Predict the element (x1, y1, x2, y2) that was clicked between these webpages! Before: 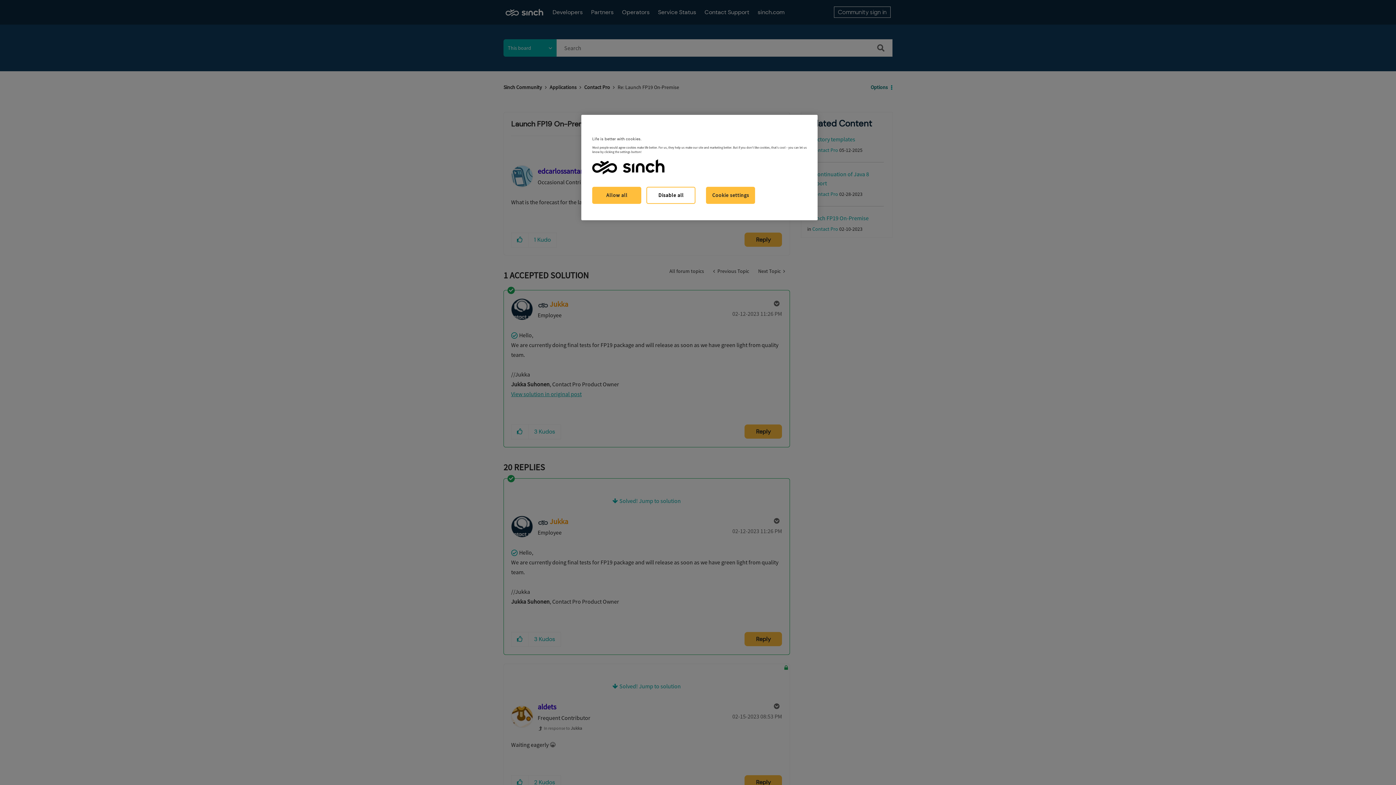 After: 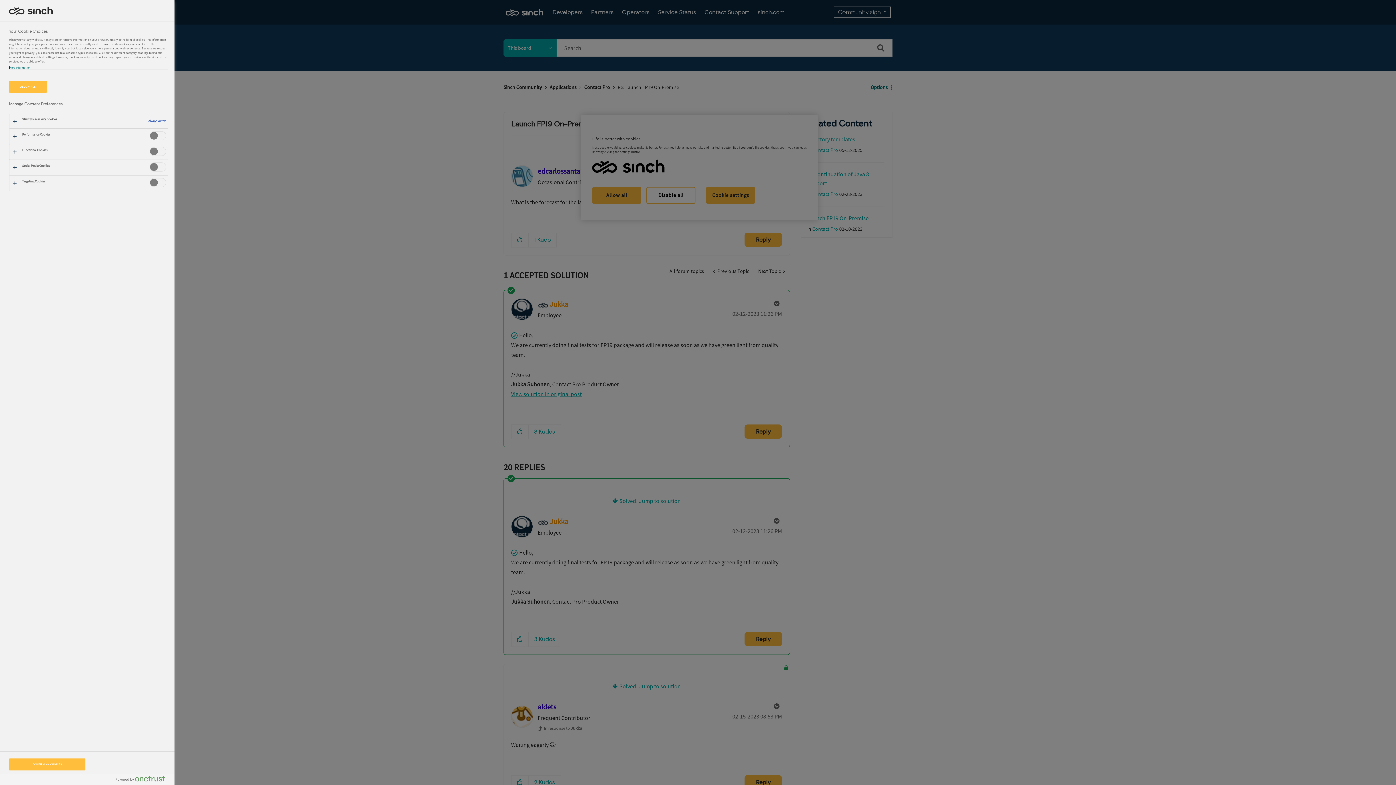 Action: label: Cookie settings bbox: (706, 186, 755, 203)